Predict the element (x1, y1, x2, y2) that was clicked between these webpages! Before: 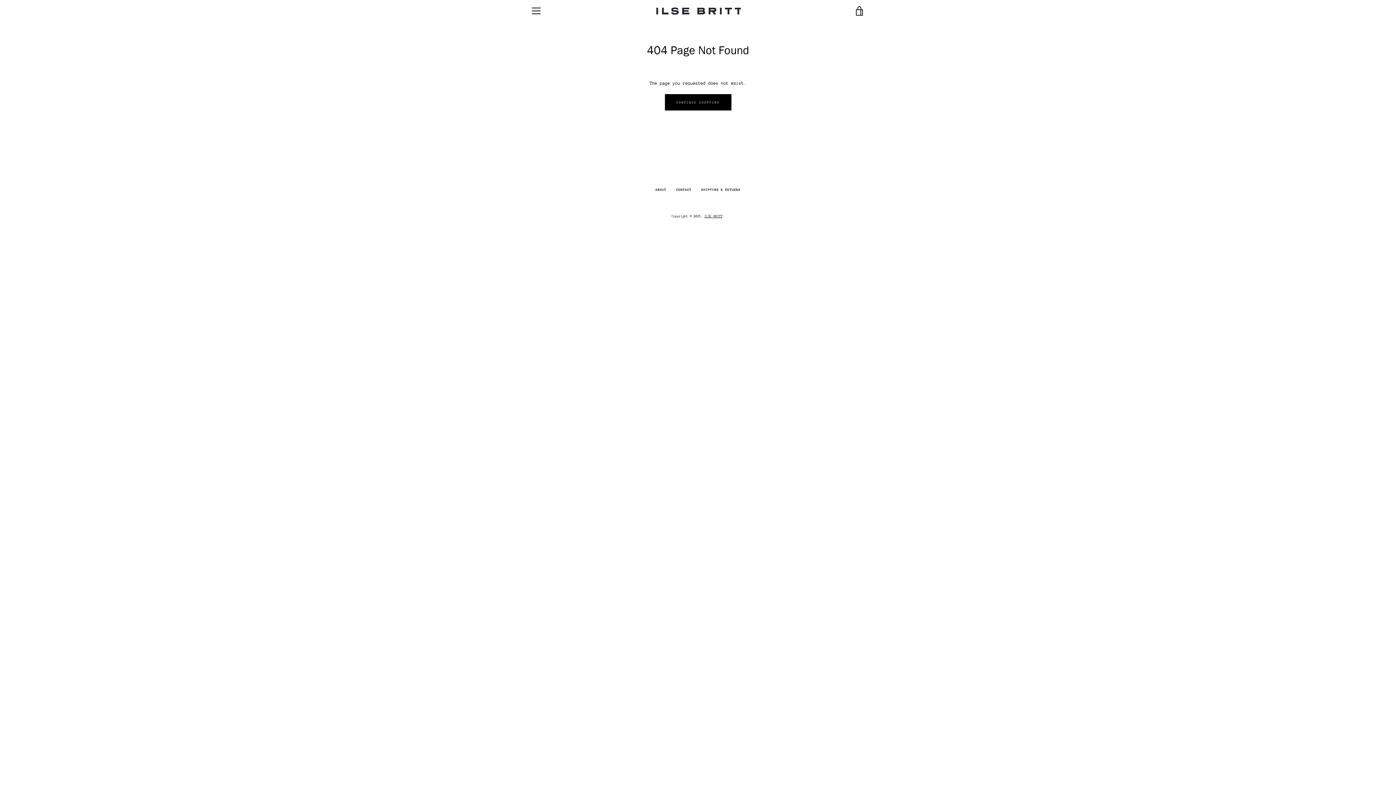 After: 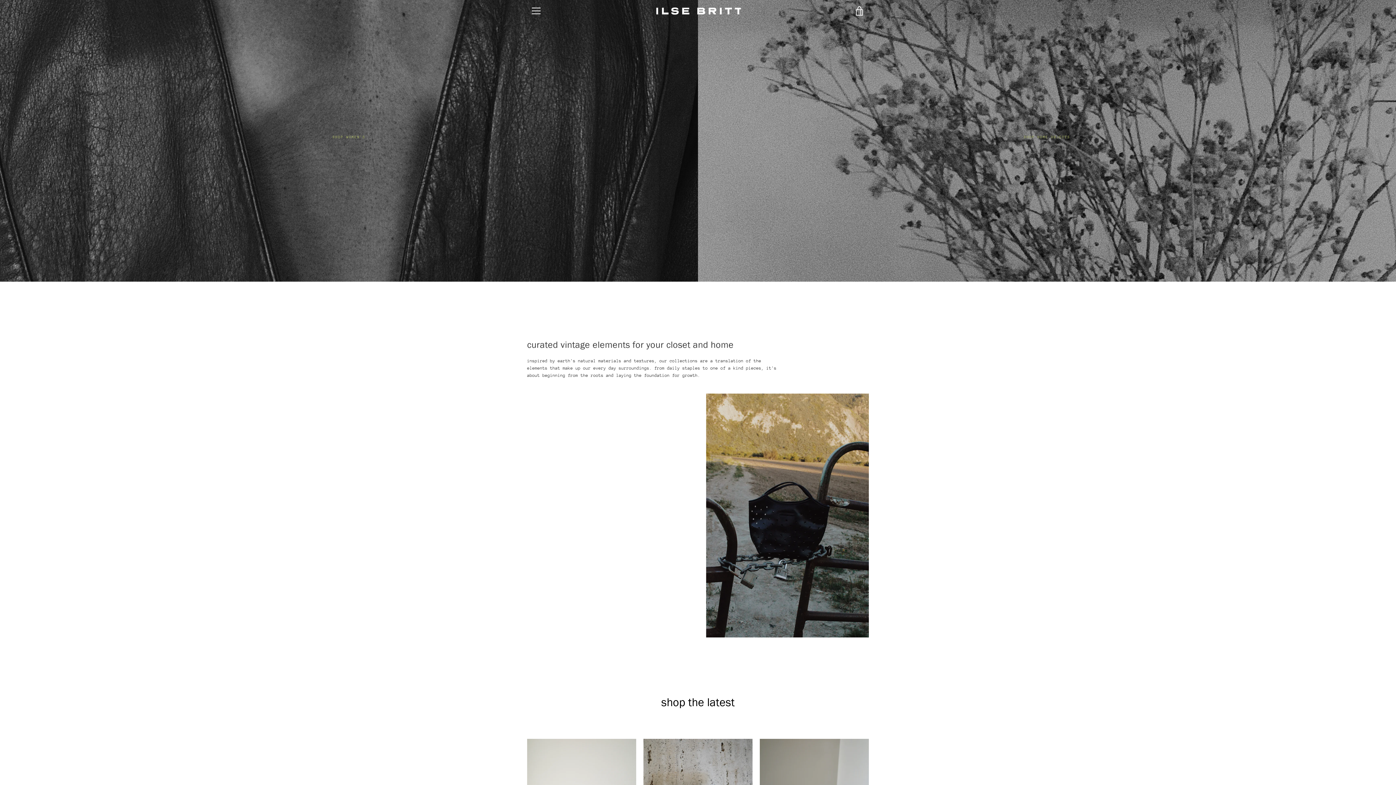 Action: bbox: (655, 4, 740, 17)